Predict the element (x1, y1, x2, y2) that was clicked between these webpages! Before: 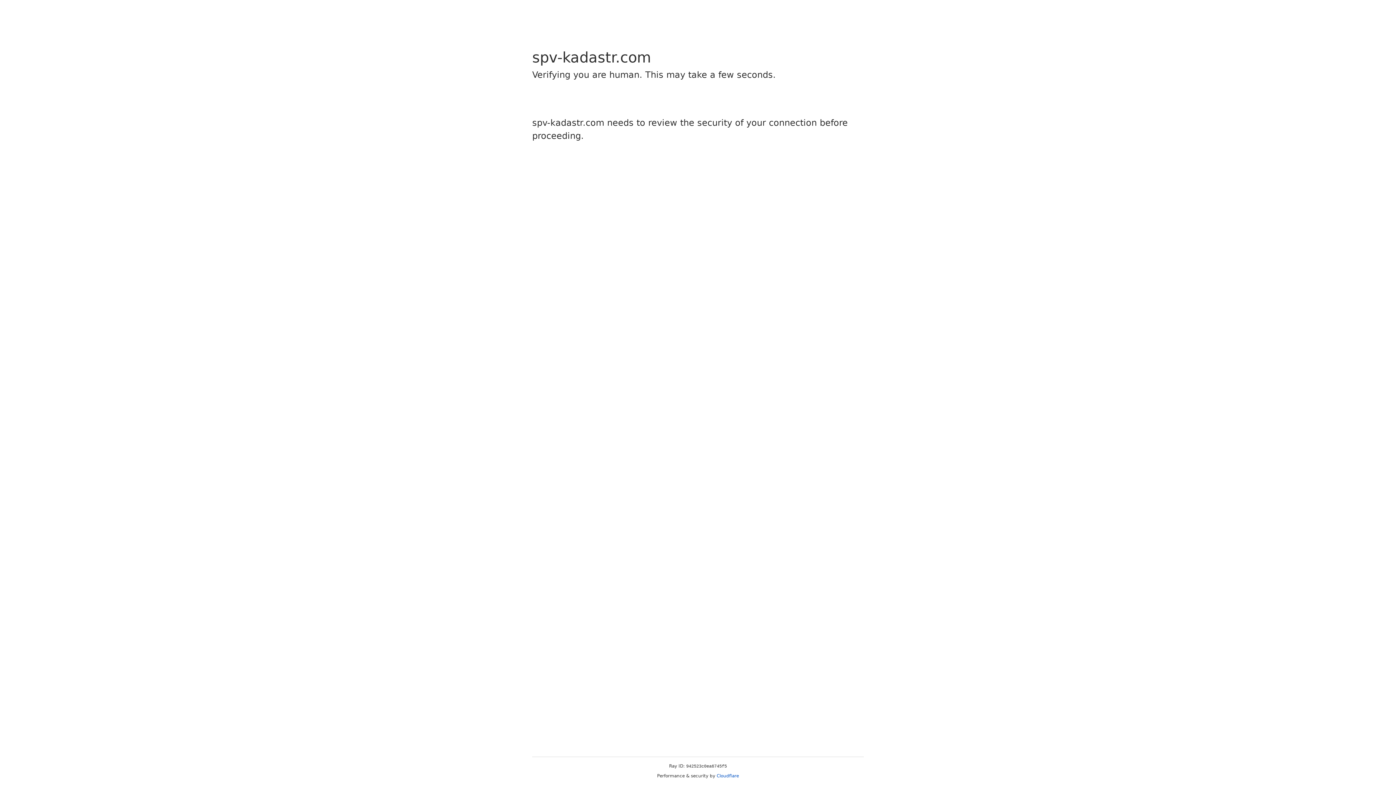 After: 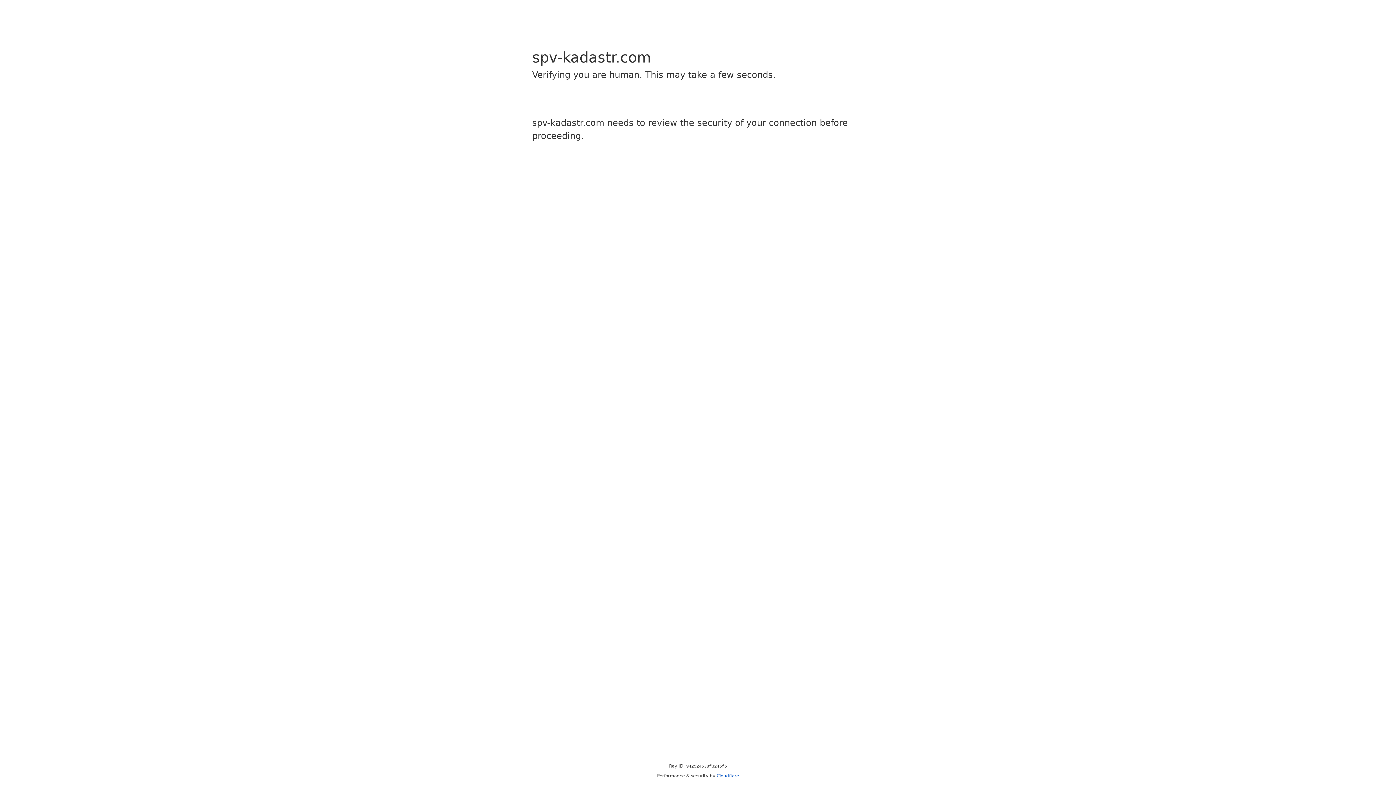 Action: label: Cloudflare bbox: (716, 773, 739, 778)